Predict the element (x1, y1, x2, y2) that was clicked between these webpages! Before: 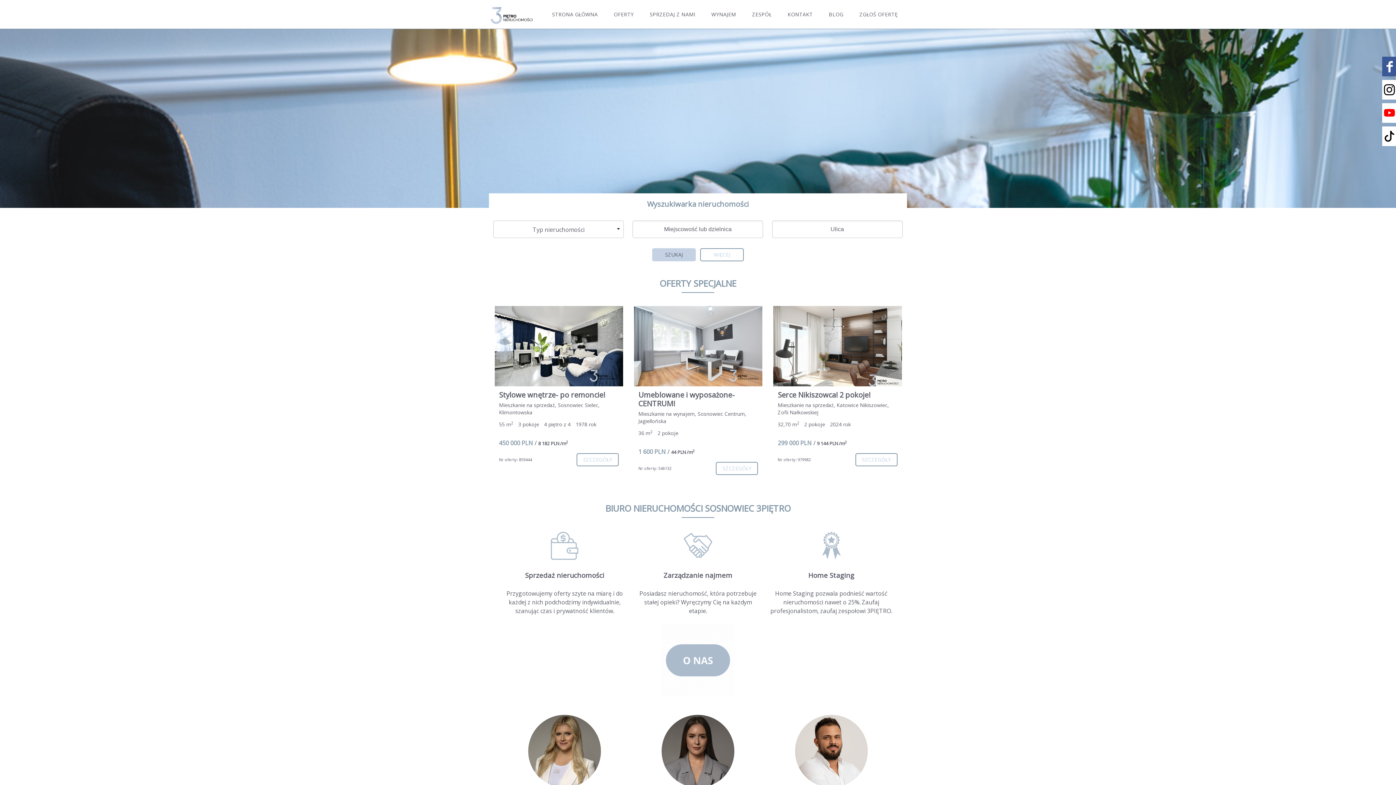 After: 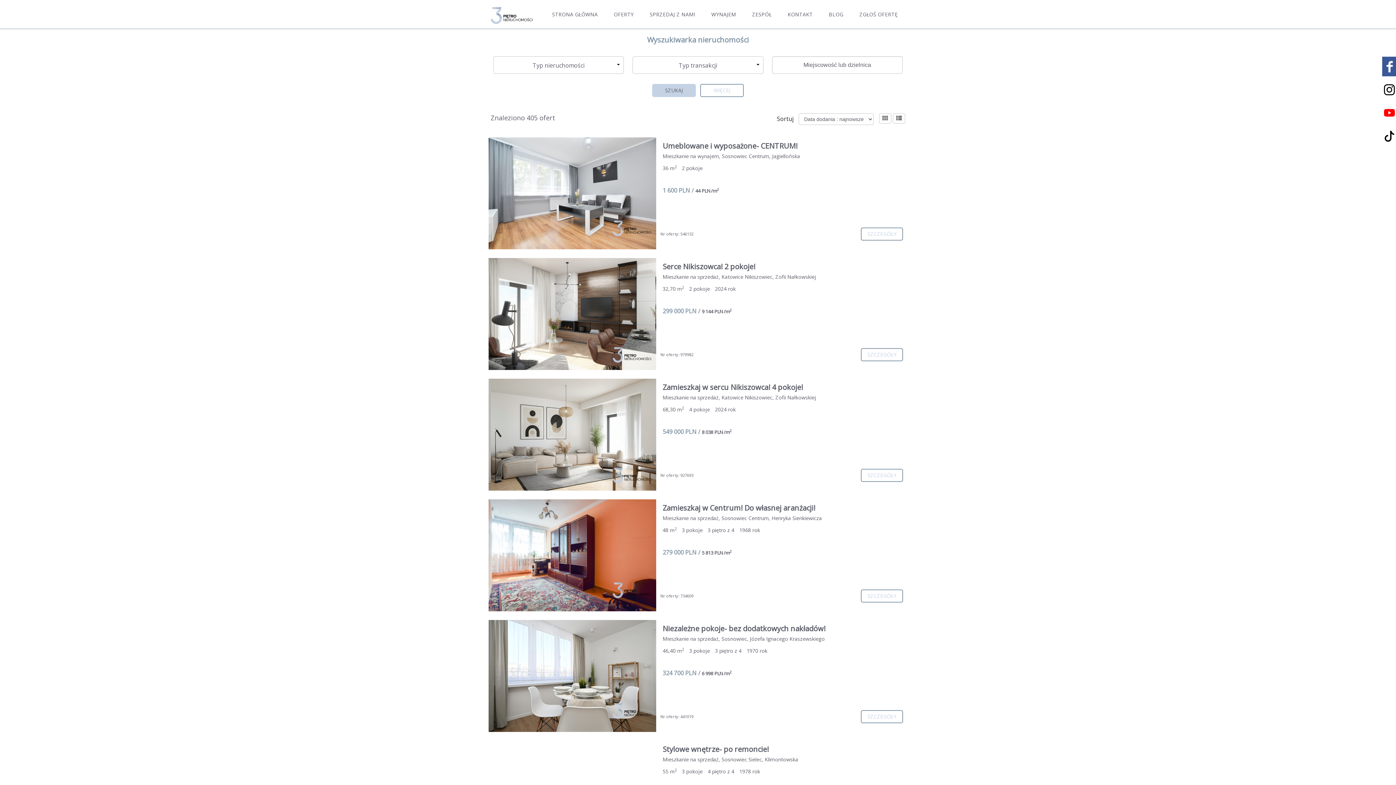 Action: bbox: (610, 0, 637, 29) label: OFERTY